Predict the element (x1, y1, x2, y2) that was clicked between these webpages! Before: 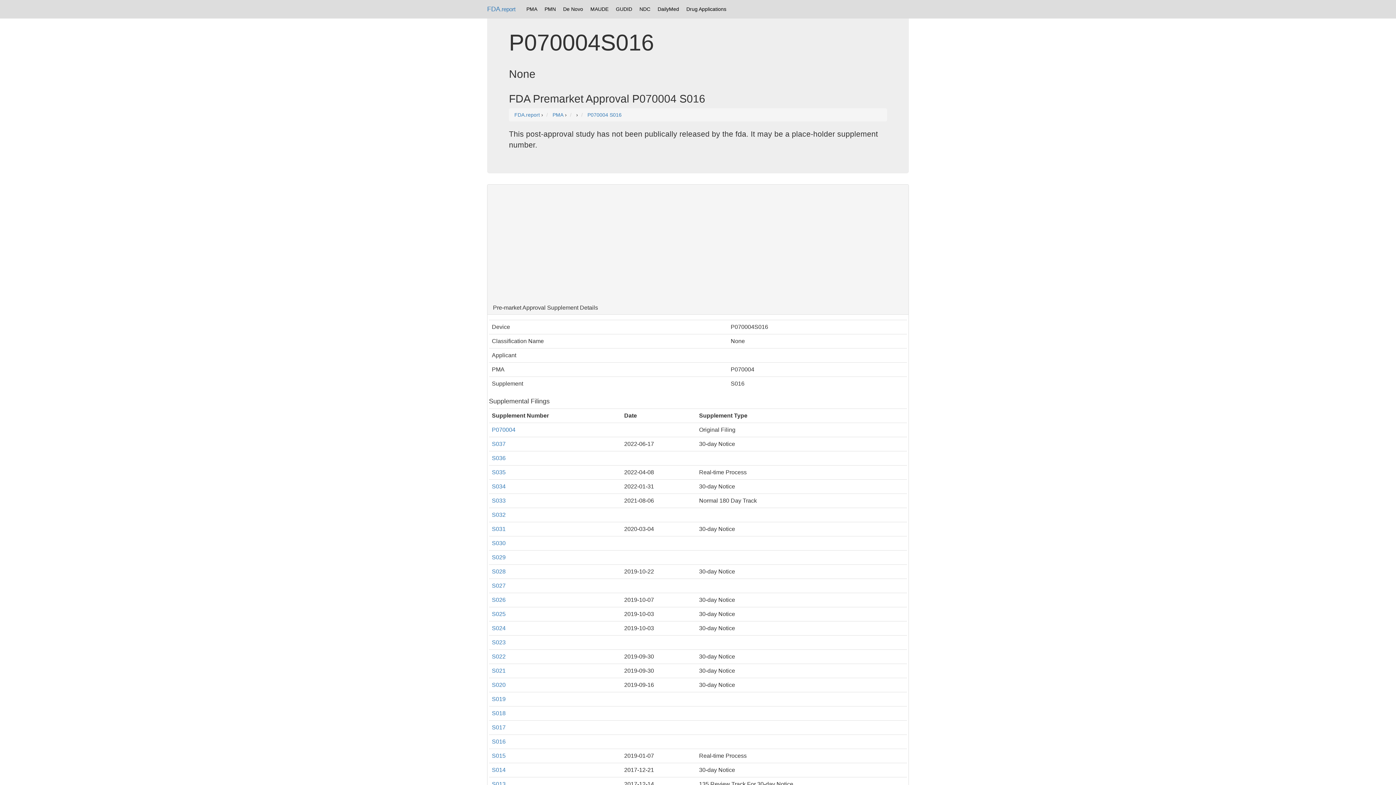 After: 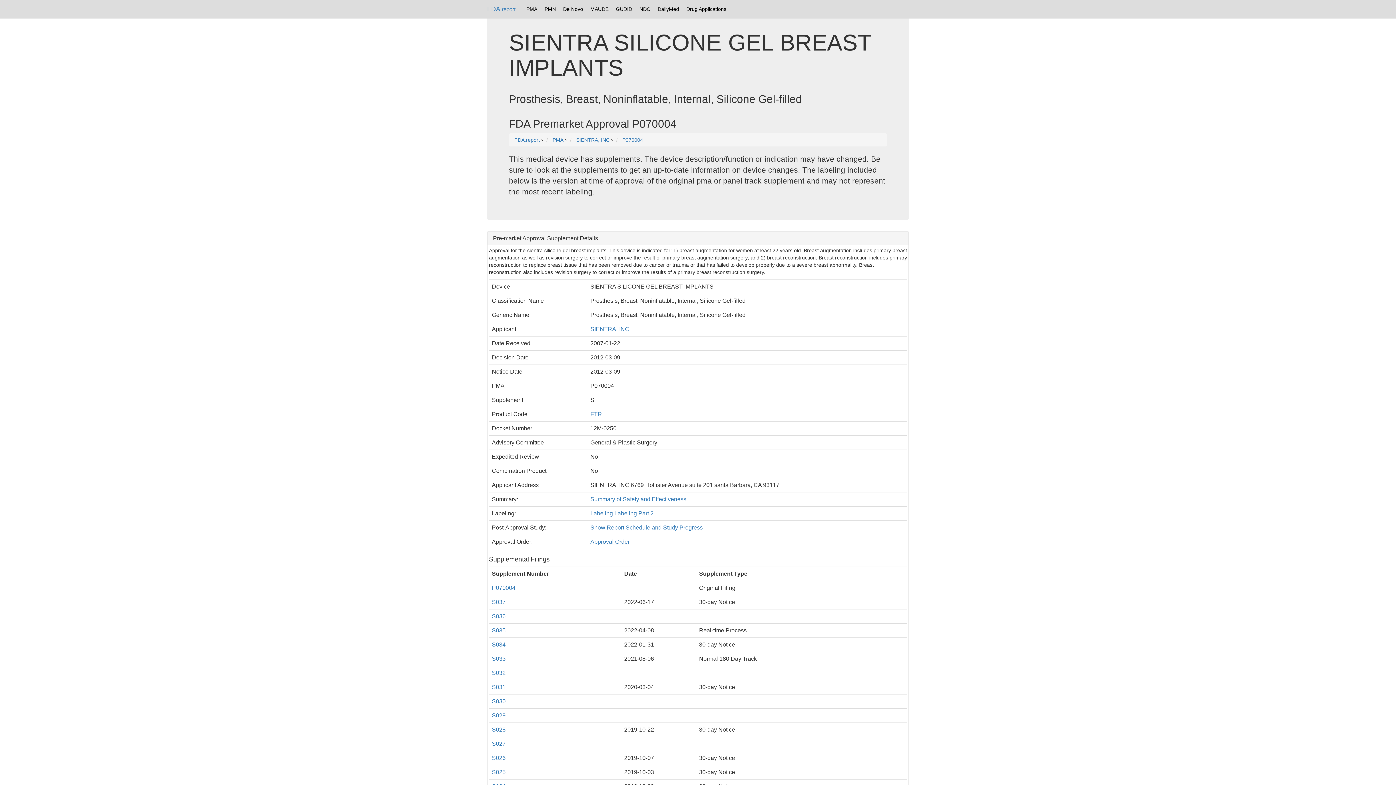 Action: label: P070004 bbox: (492, 426, 515, 433)